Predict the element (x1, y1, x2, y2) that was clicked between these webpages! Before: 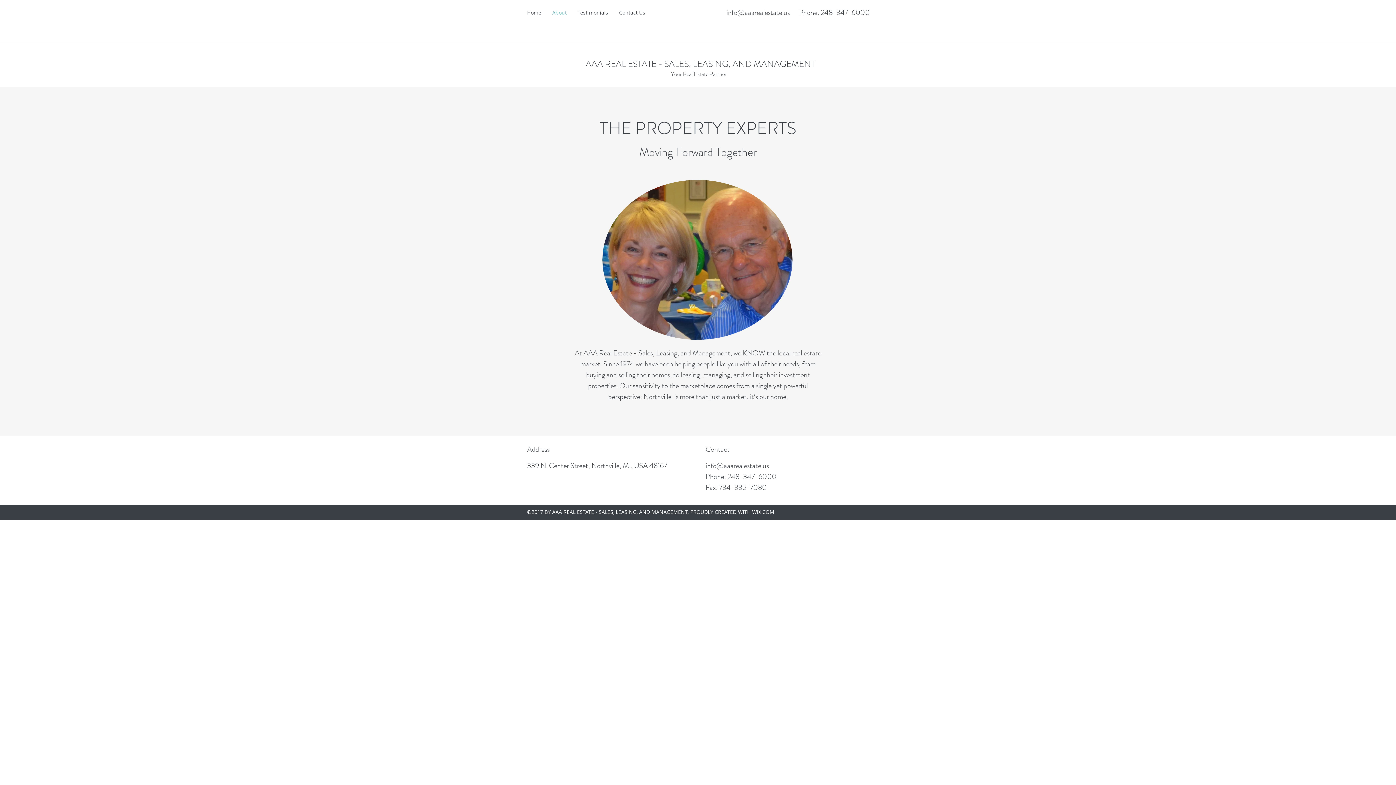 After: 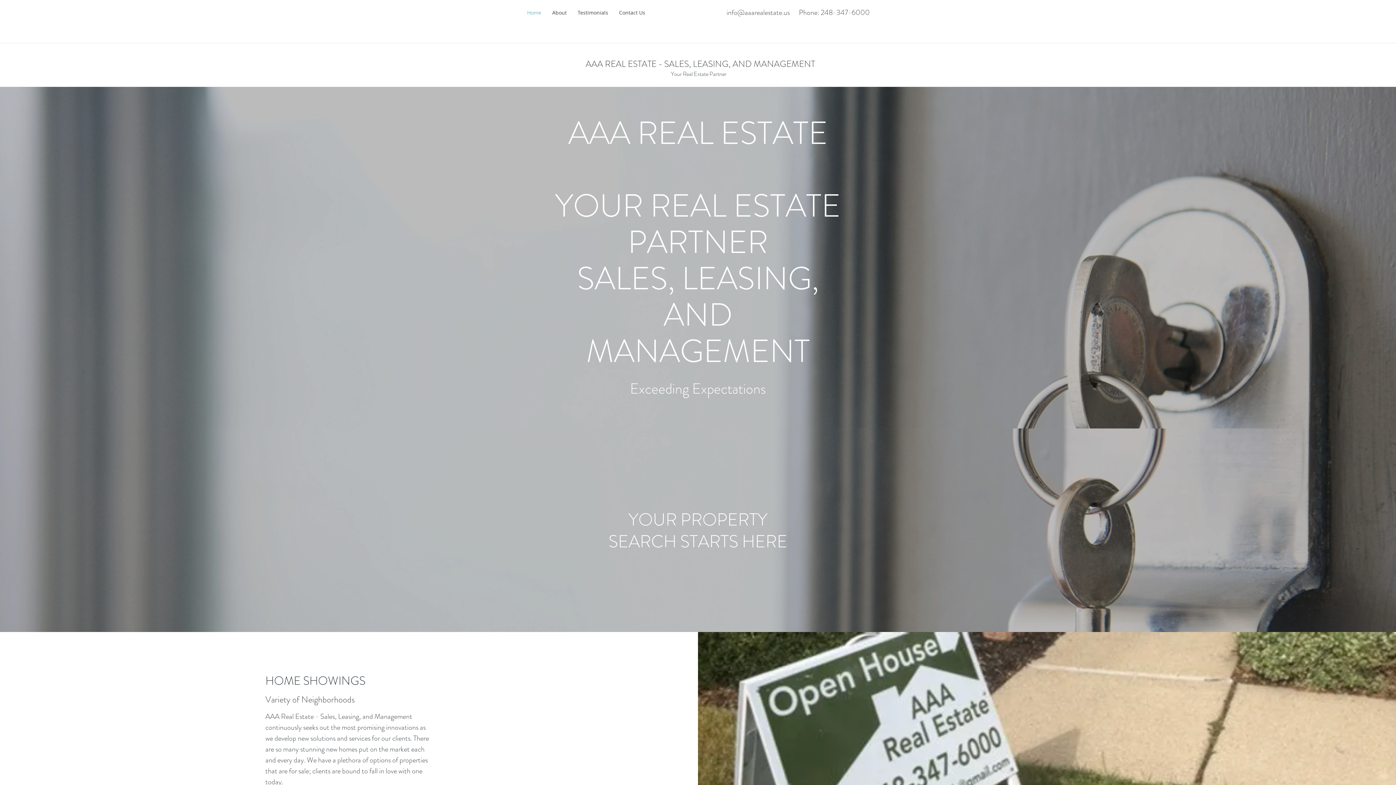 Action: bbox: (521, 7, 546, 18) label: Home